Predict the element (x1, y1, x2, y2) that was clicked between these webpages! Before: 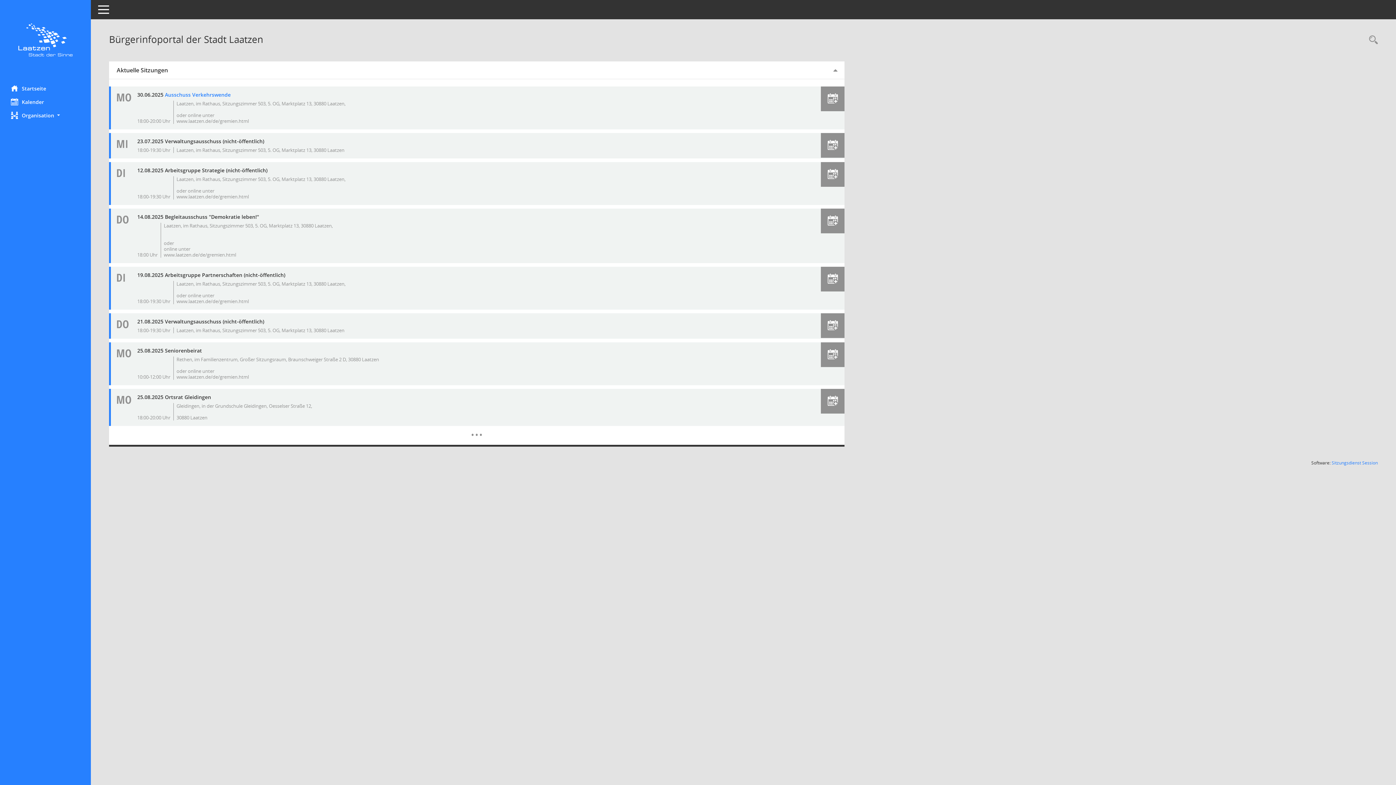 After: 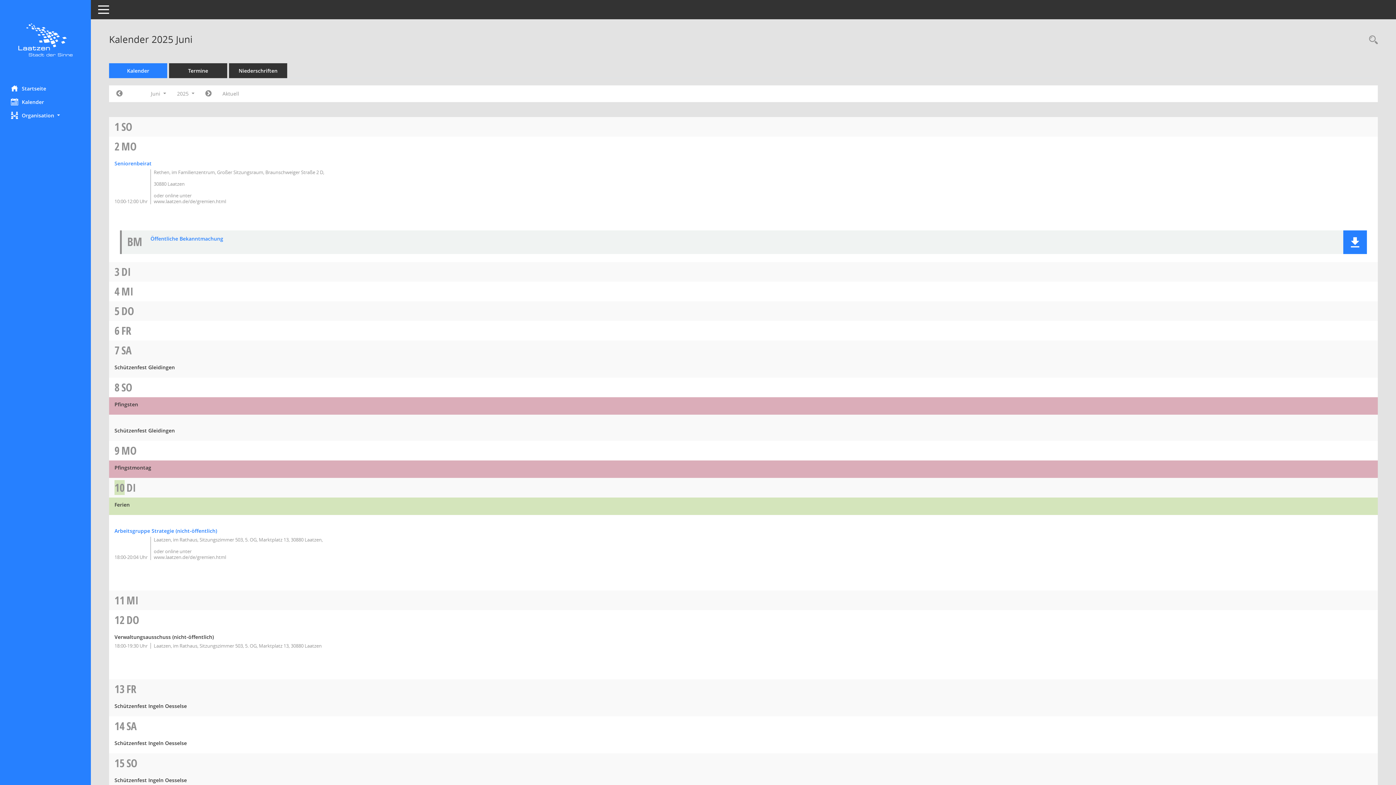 Action: bbox: (470, 418, 483, 440) label: Diese Seite enthält eine kalendarische Übersicht der Sitzungstermine für einen Monat.